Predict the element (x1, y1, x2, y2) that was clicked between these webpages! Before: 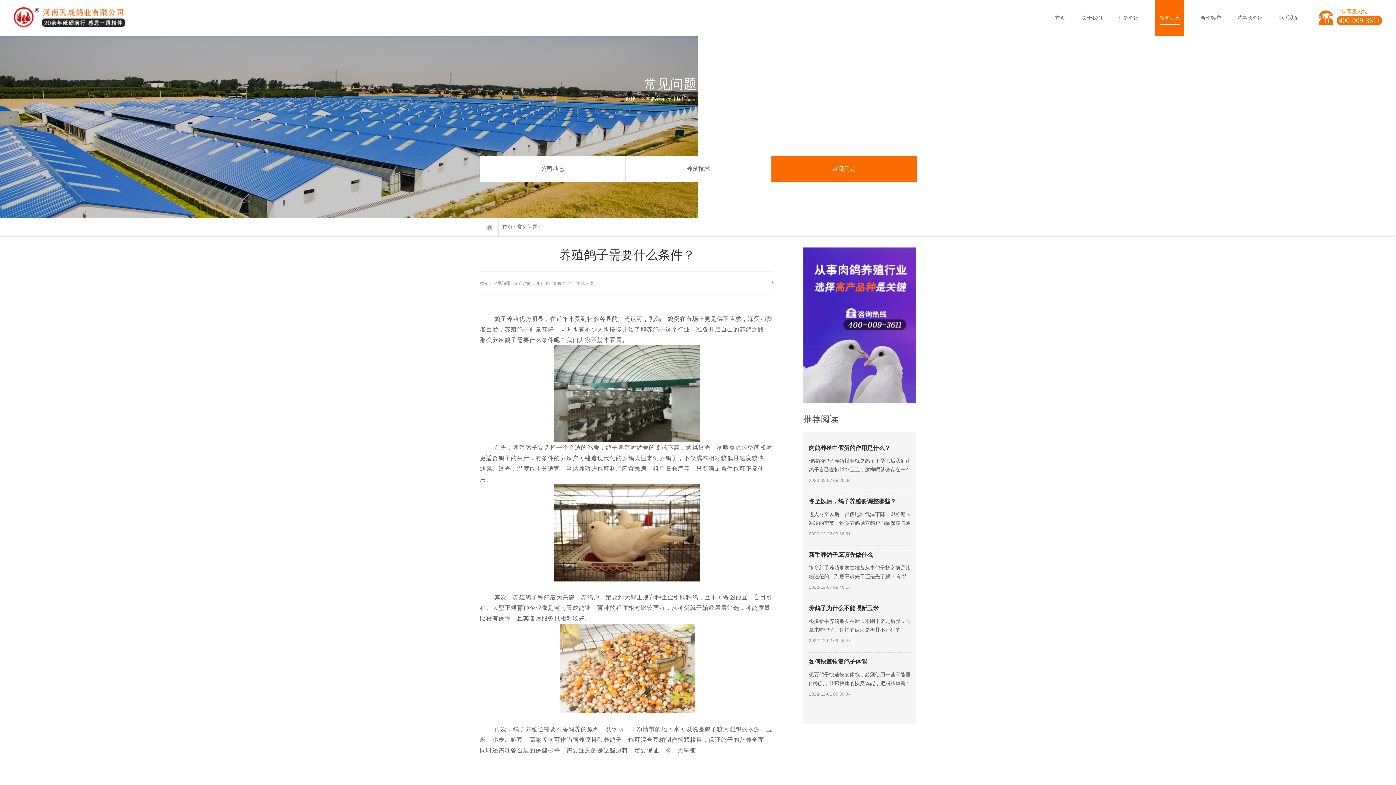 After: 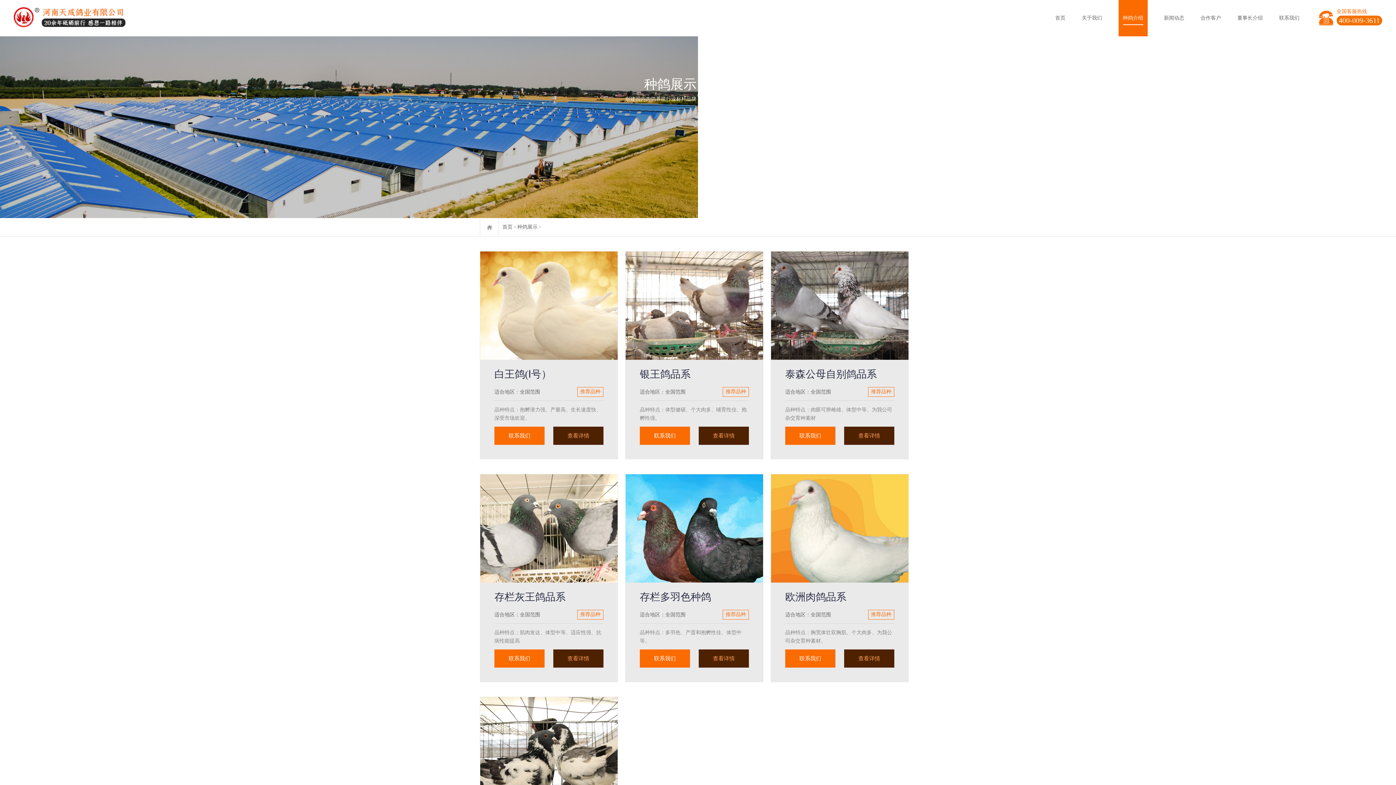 Action: label: 种鸽介绍 bbox: (1118, 15, 1139, 24)